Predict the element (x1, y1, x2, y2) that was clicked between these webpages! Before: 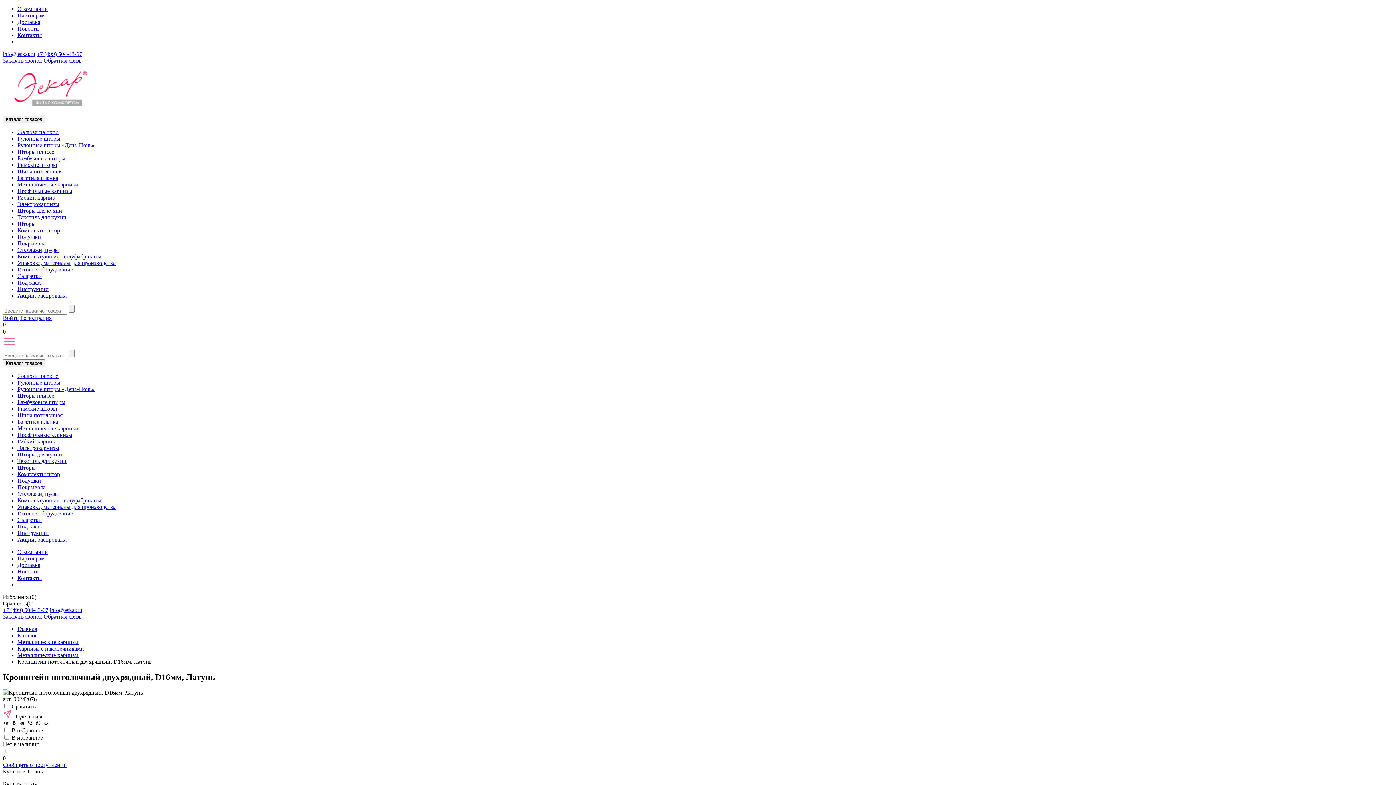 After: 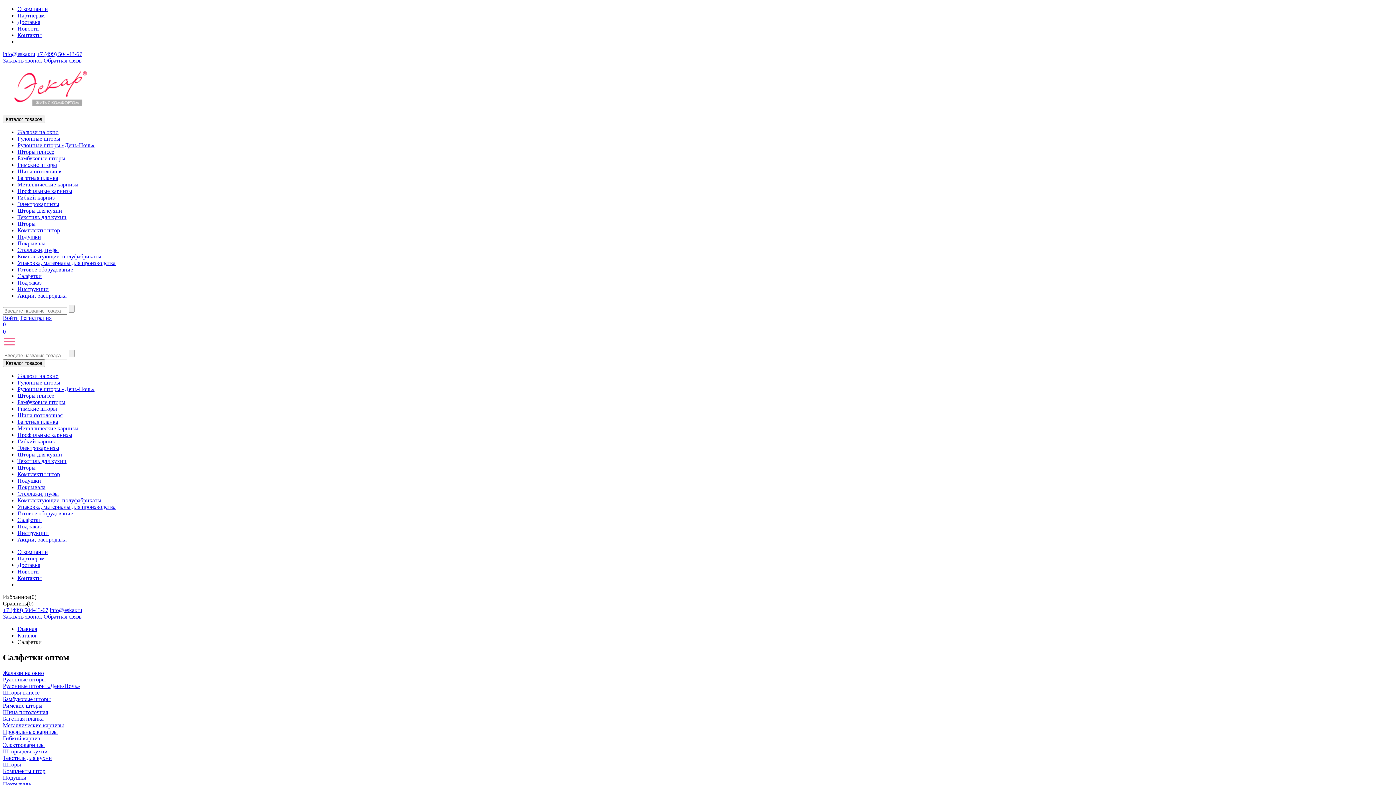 Action: label: Салфетки bbox: (17, 517, 41, 523)